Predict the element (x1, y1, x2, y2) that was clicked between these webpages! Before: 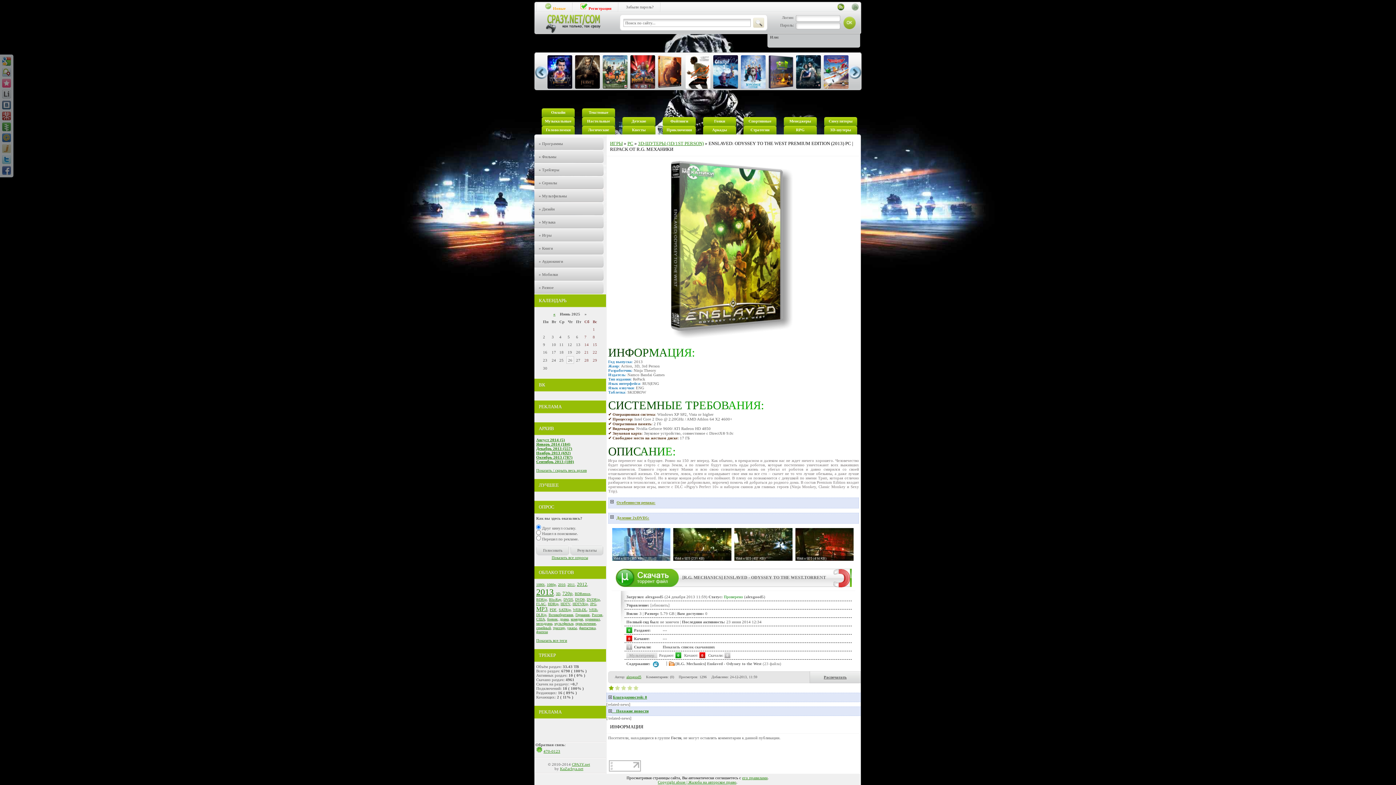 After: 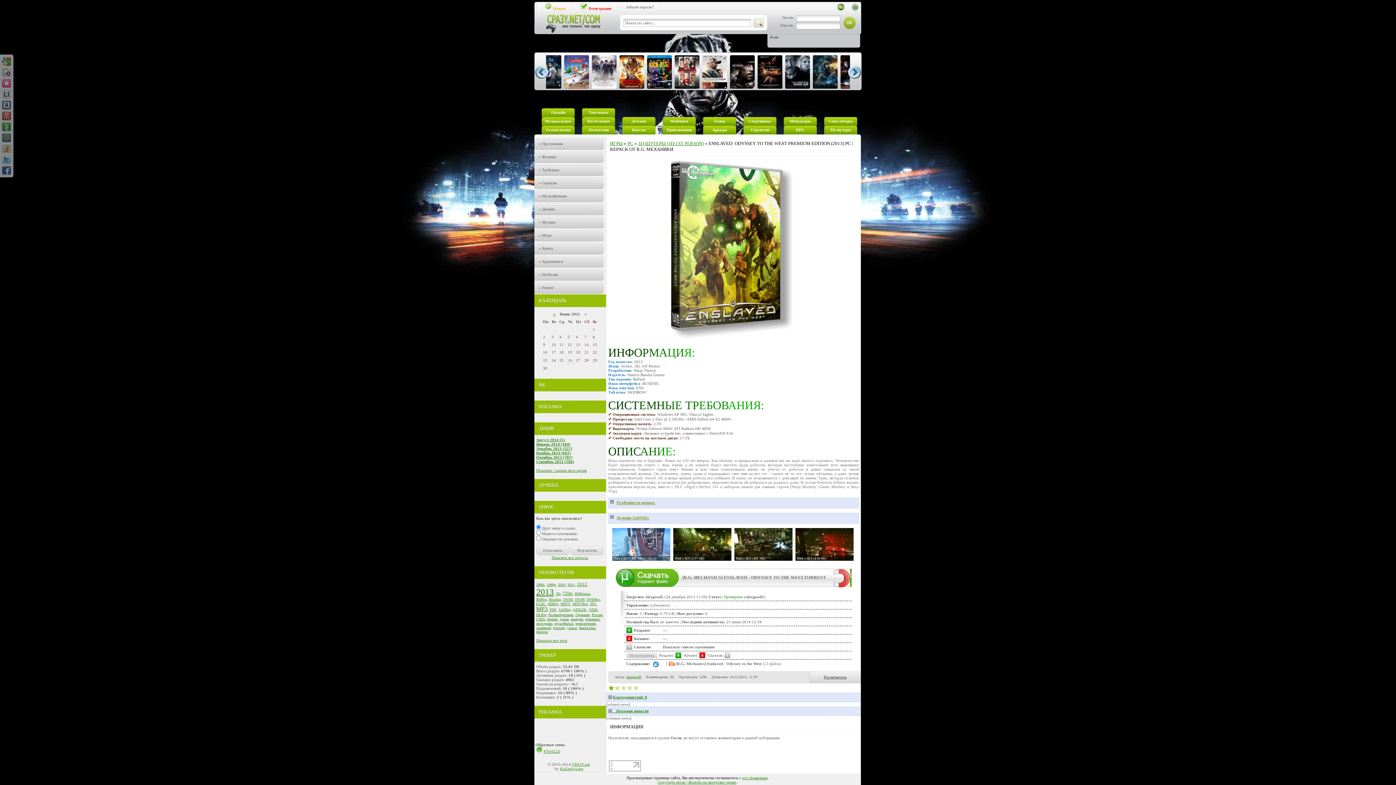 Action: bbox: (609, 768, 641, 772)